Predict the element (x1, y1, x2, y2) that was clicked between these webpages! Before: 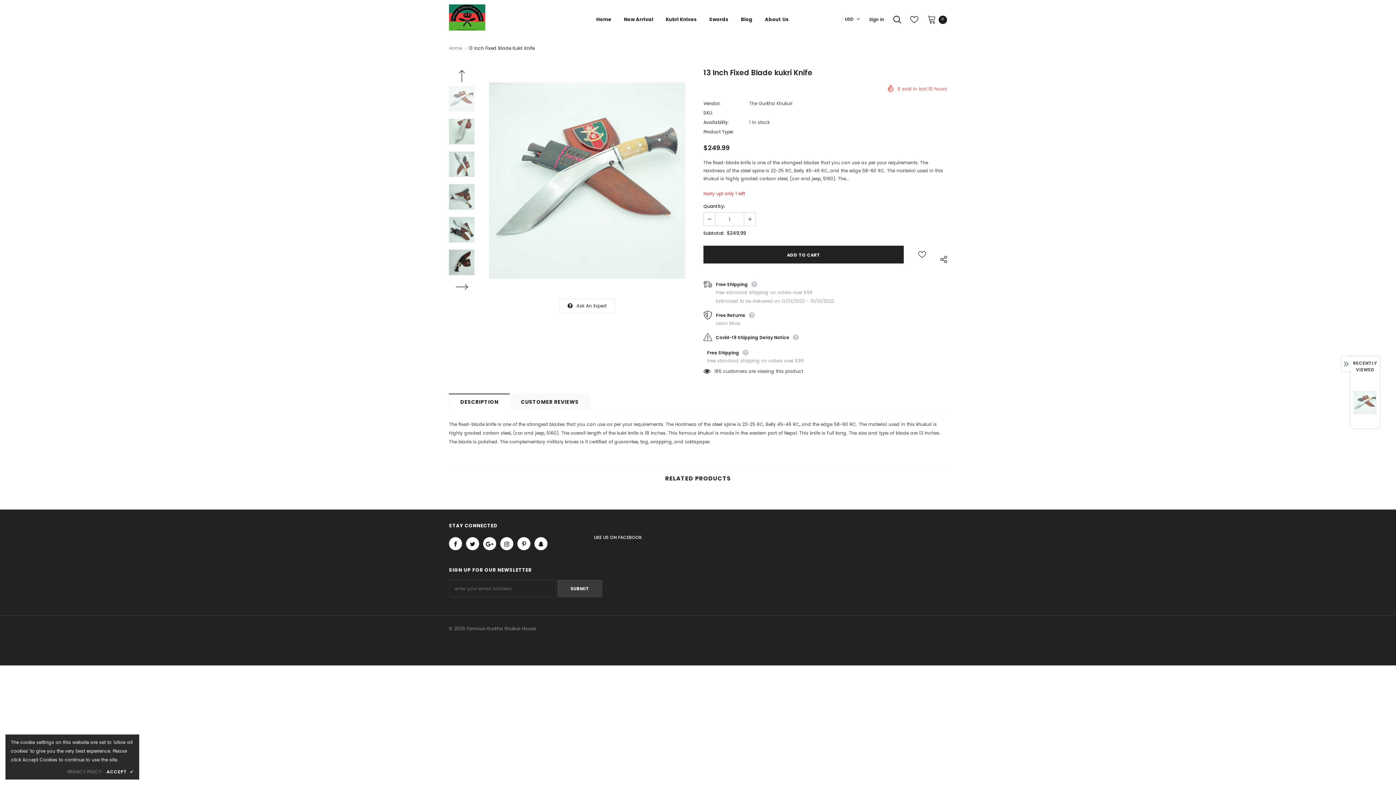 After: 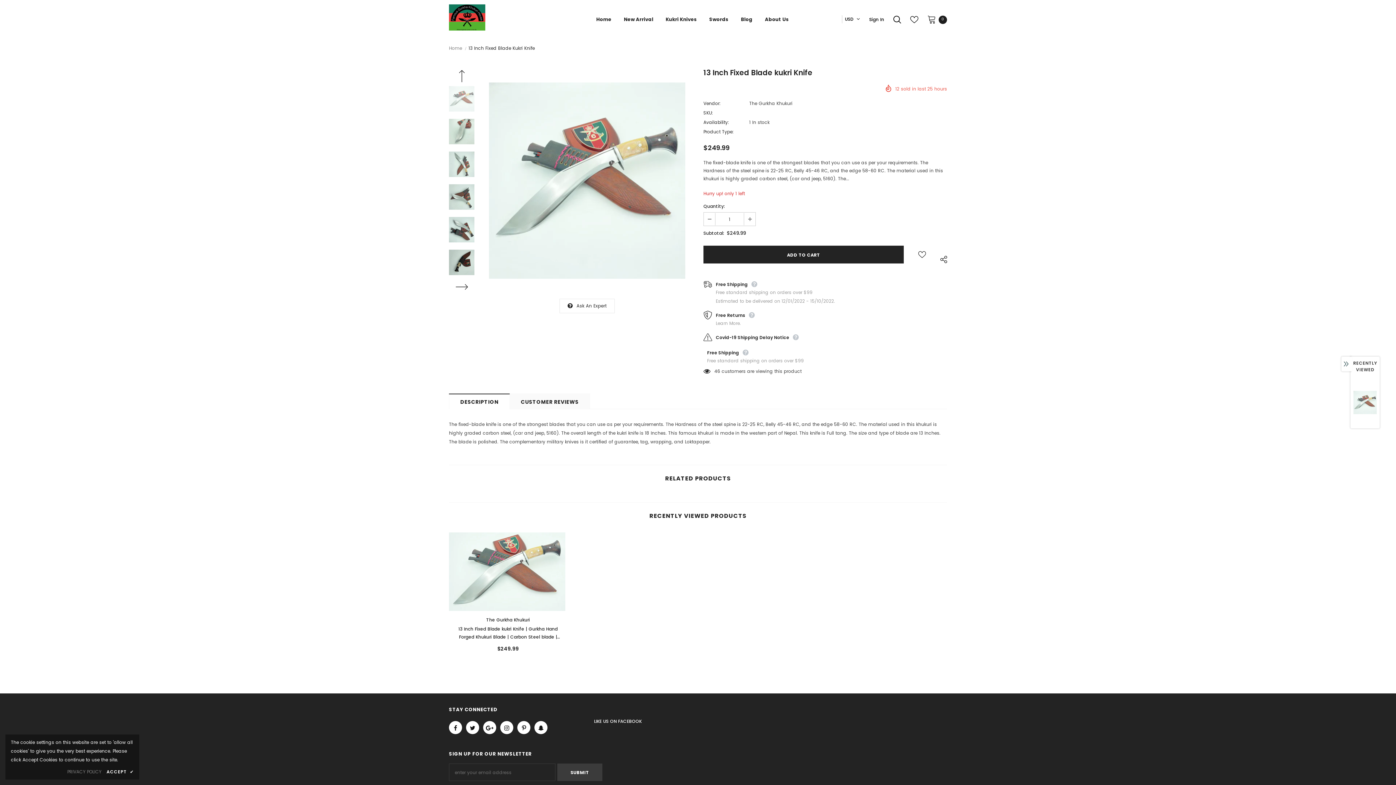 Action: bbox: (1350, 379, 1380, 425)